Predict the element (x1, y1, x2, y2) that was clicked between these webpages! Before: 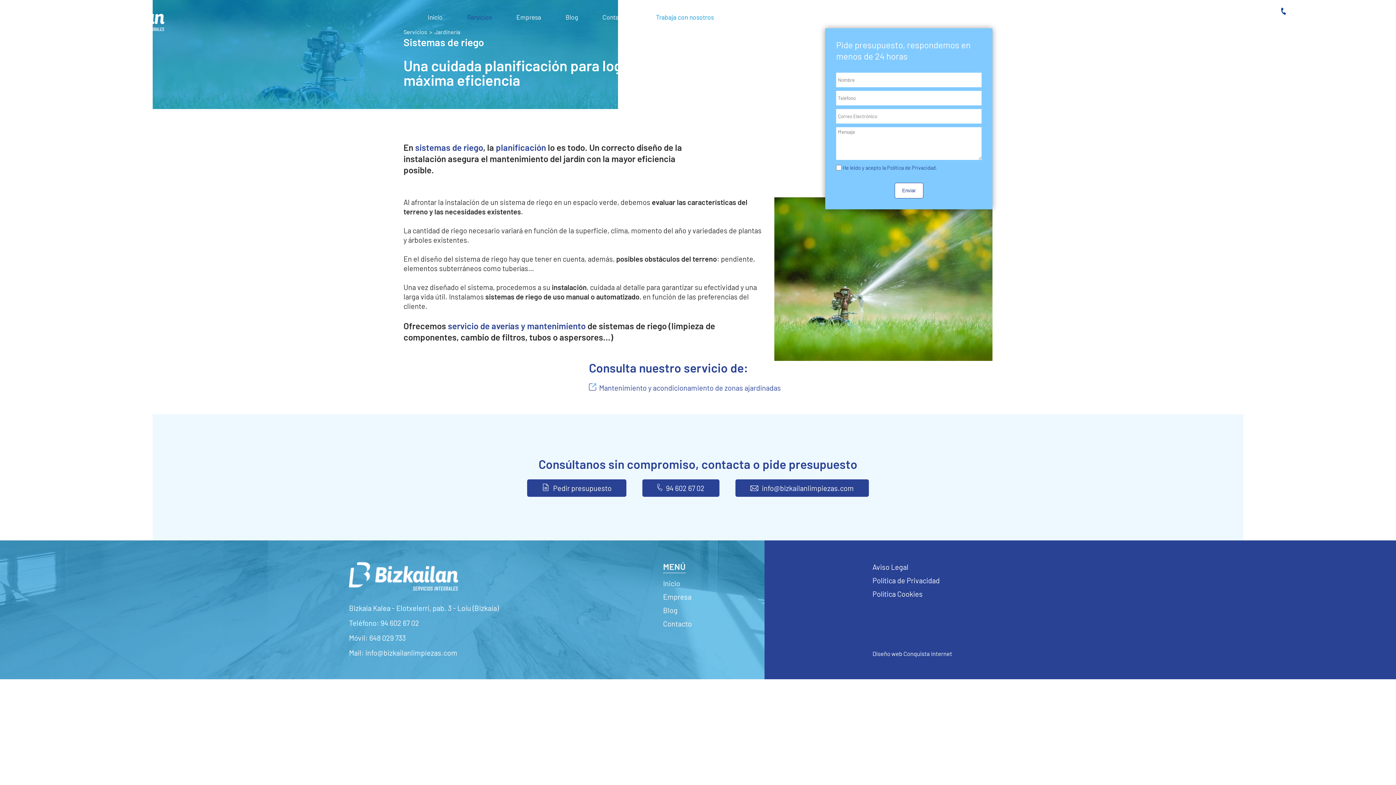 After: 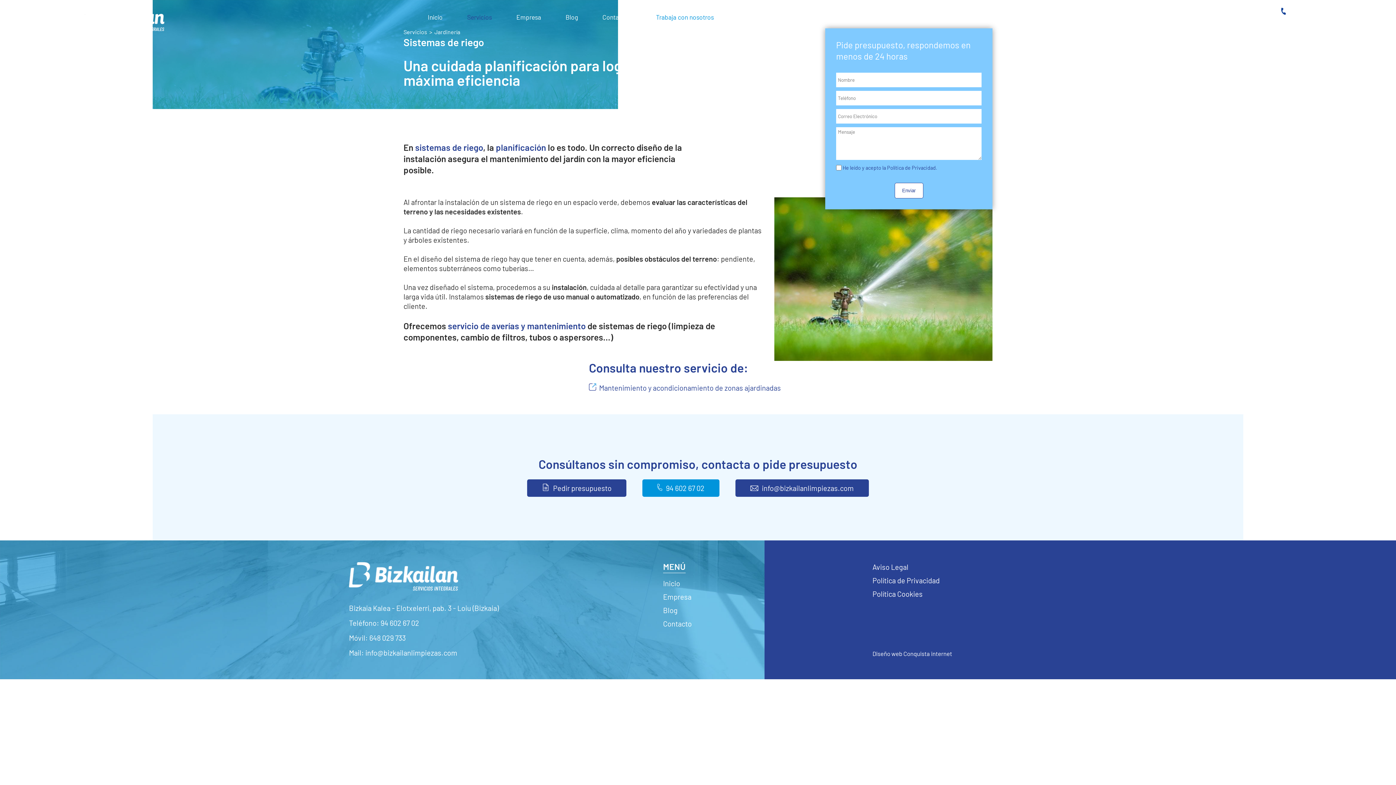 Action: bbox: (642, 479, 719, 497) label: 94 602 67 02